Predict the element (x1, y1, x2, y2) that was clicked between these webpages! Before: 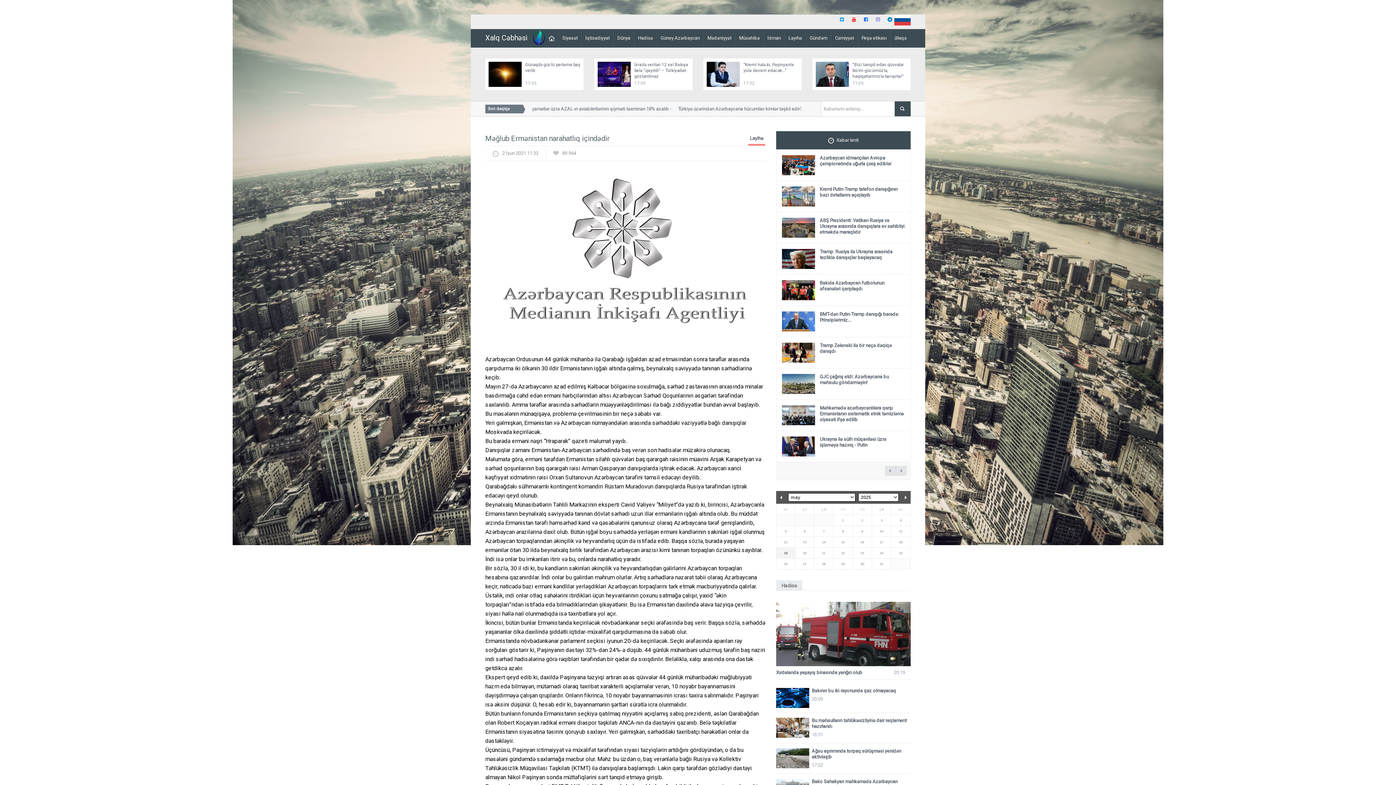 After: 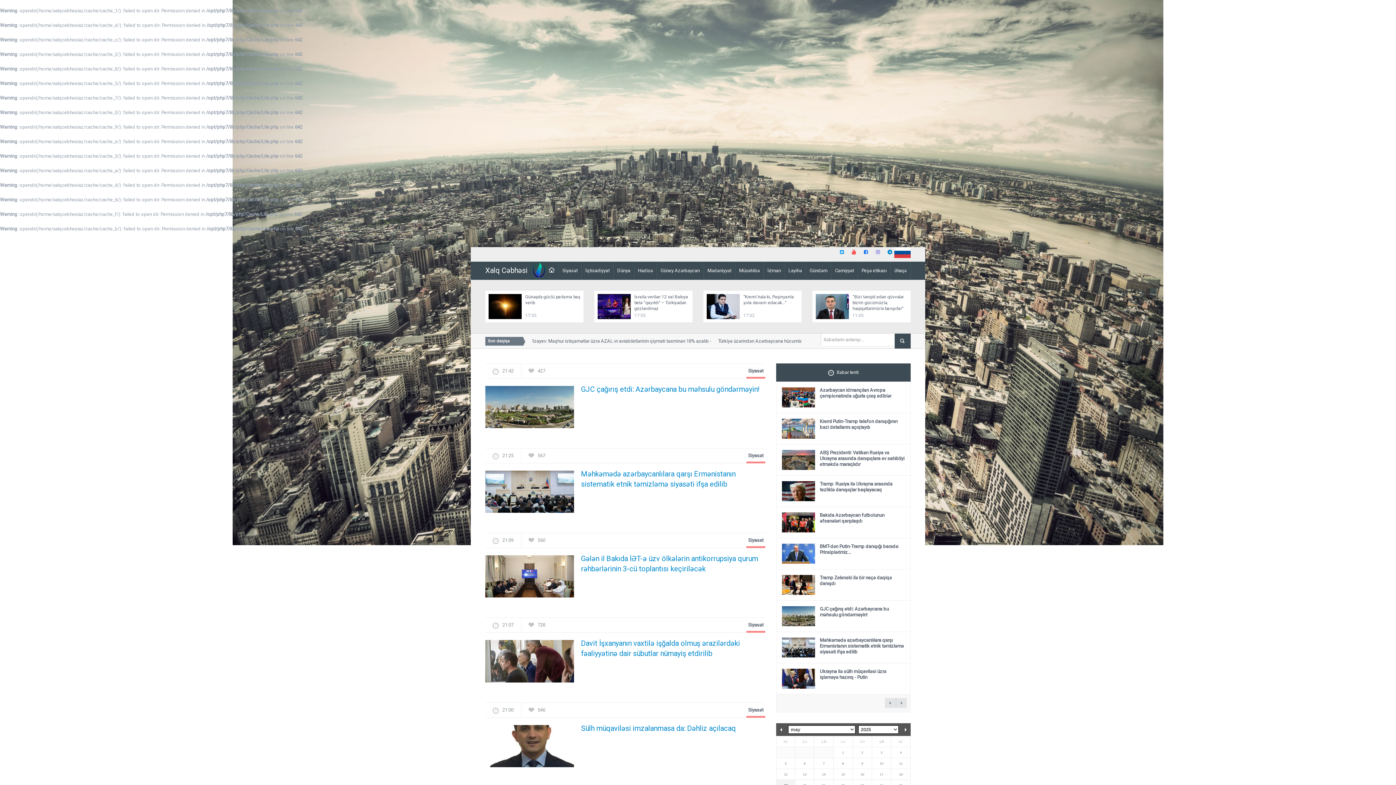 Action: bbox: (558, 29, 581, 47) label: Siyasət